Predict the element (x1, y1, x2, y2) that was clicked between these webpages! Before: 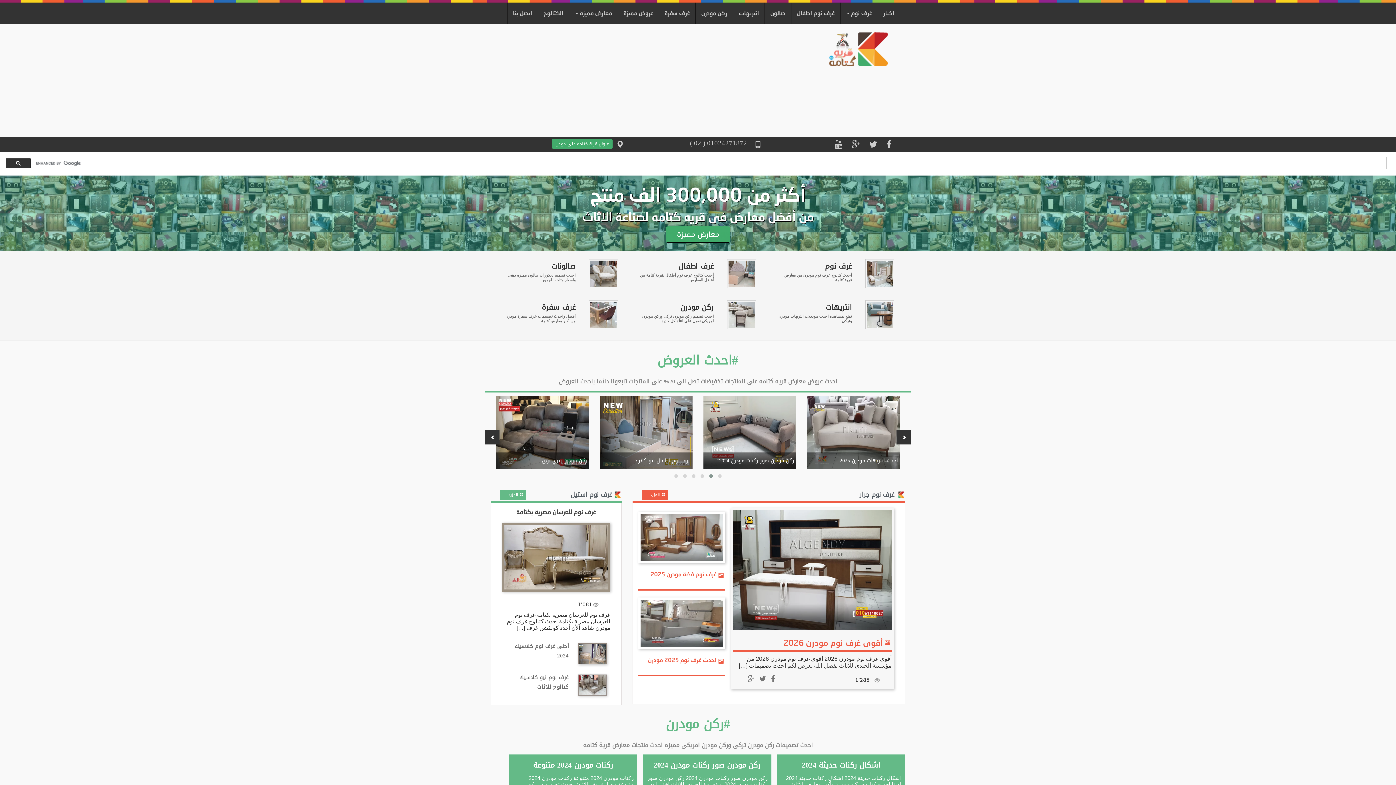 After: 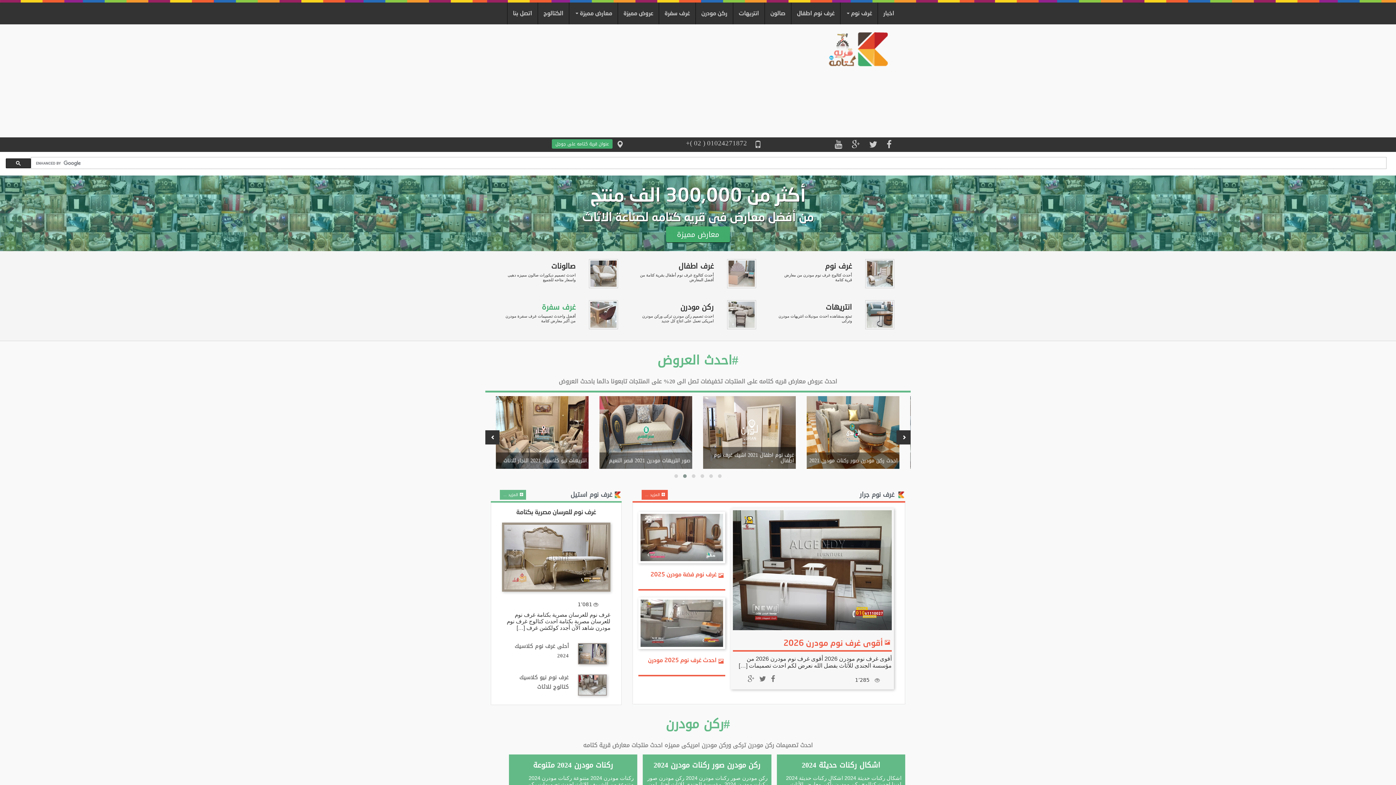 Action: bbox: (586, 300, 618, 329)